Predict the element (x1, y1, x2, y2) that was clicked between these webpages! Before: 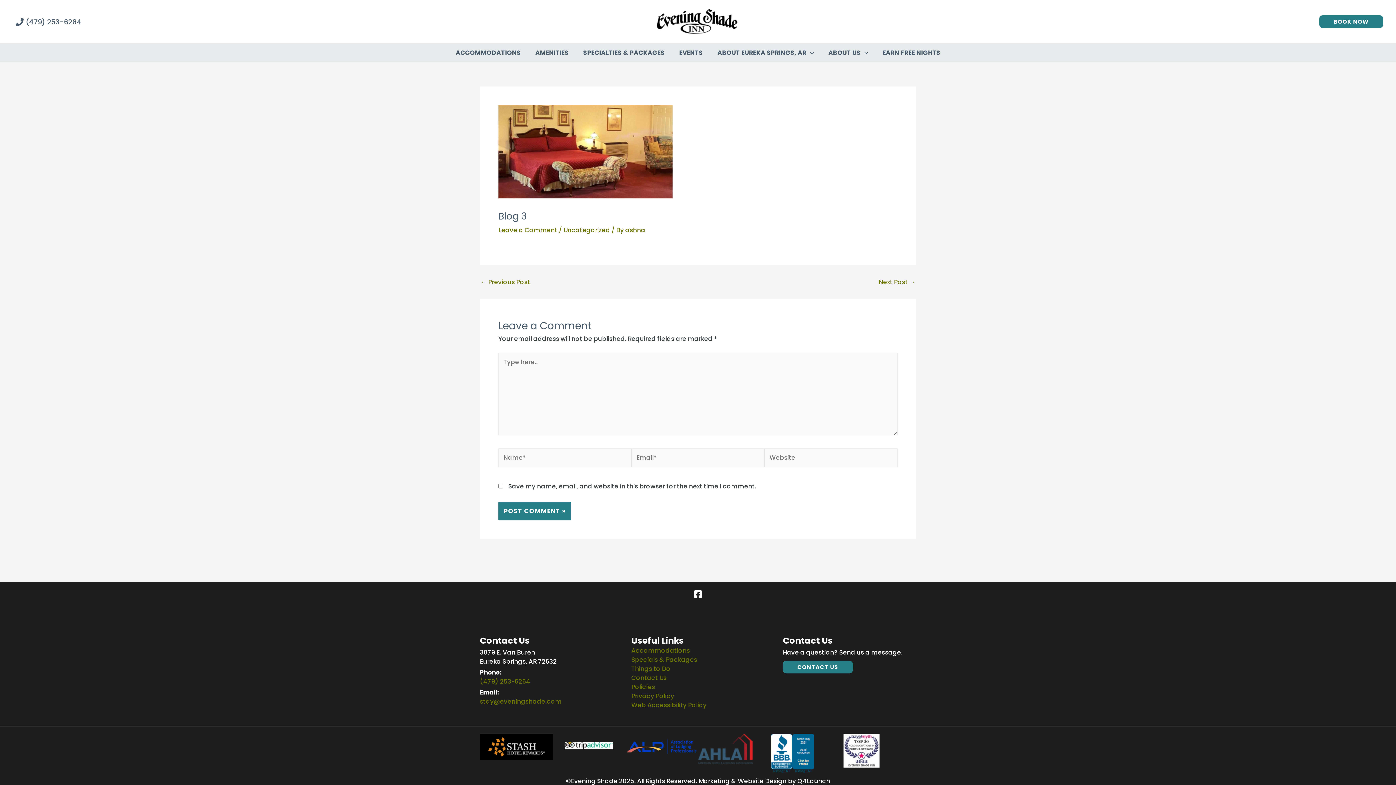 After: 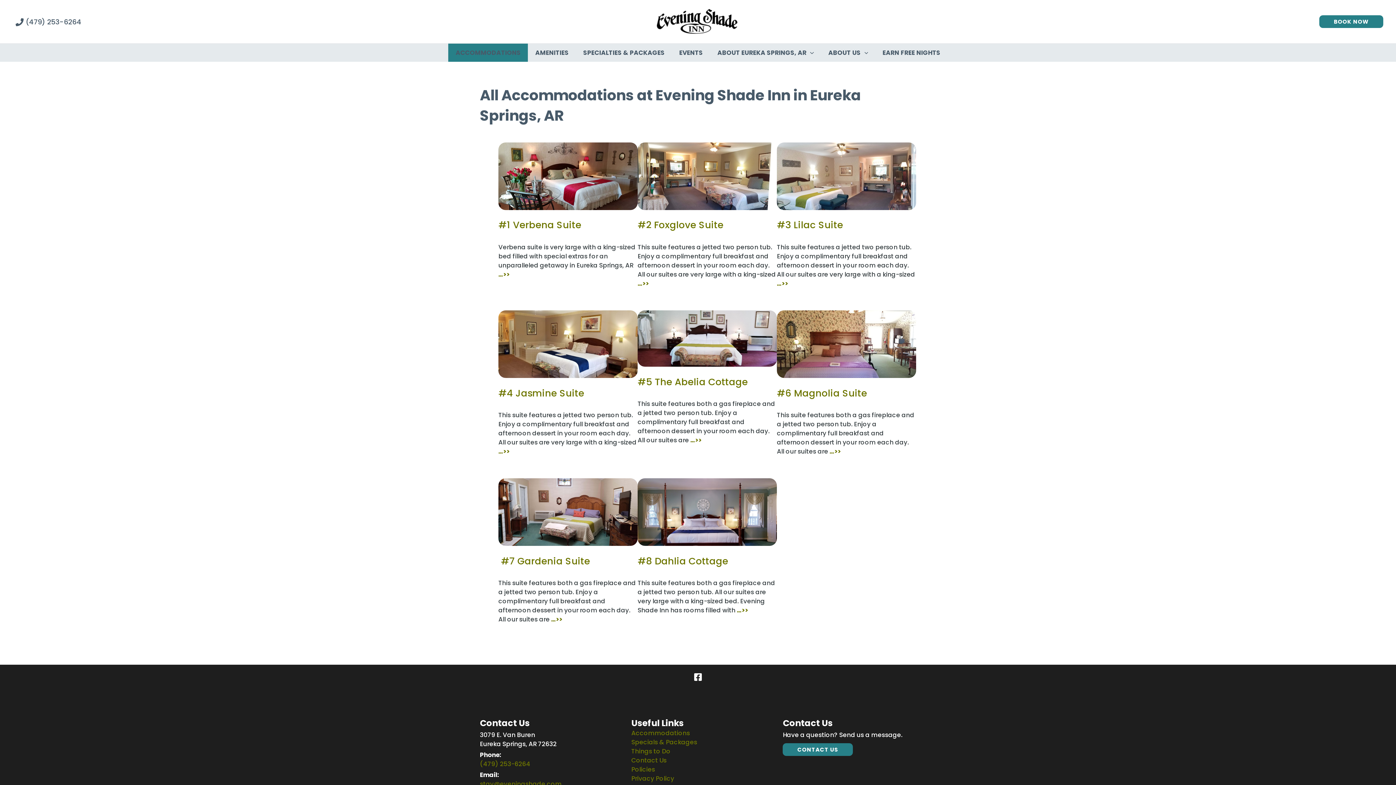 Action: label: ACCOMMODATIONS bbox: (448, 43, 528, 61)